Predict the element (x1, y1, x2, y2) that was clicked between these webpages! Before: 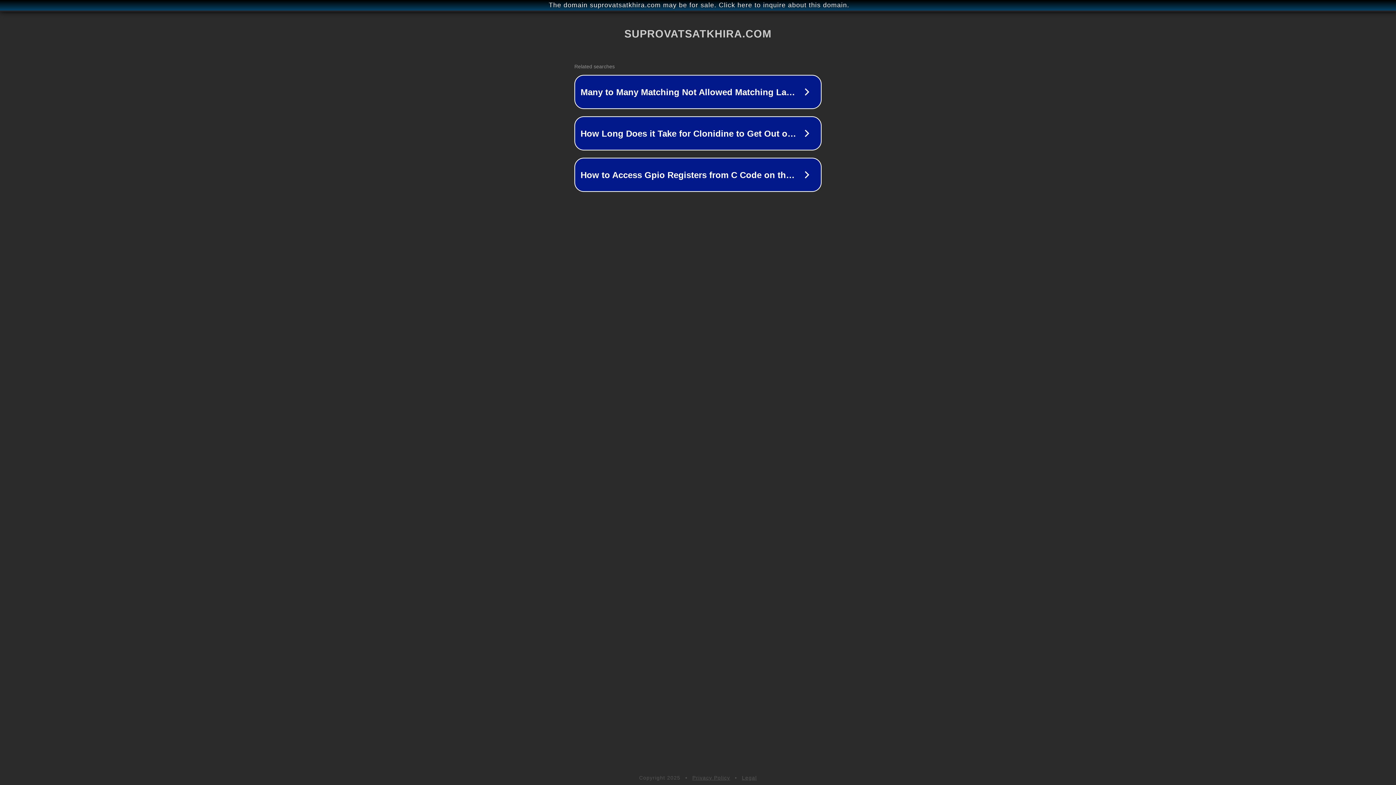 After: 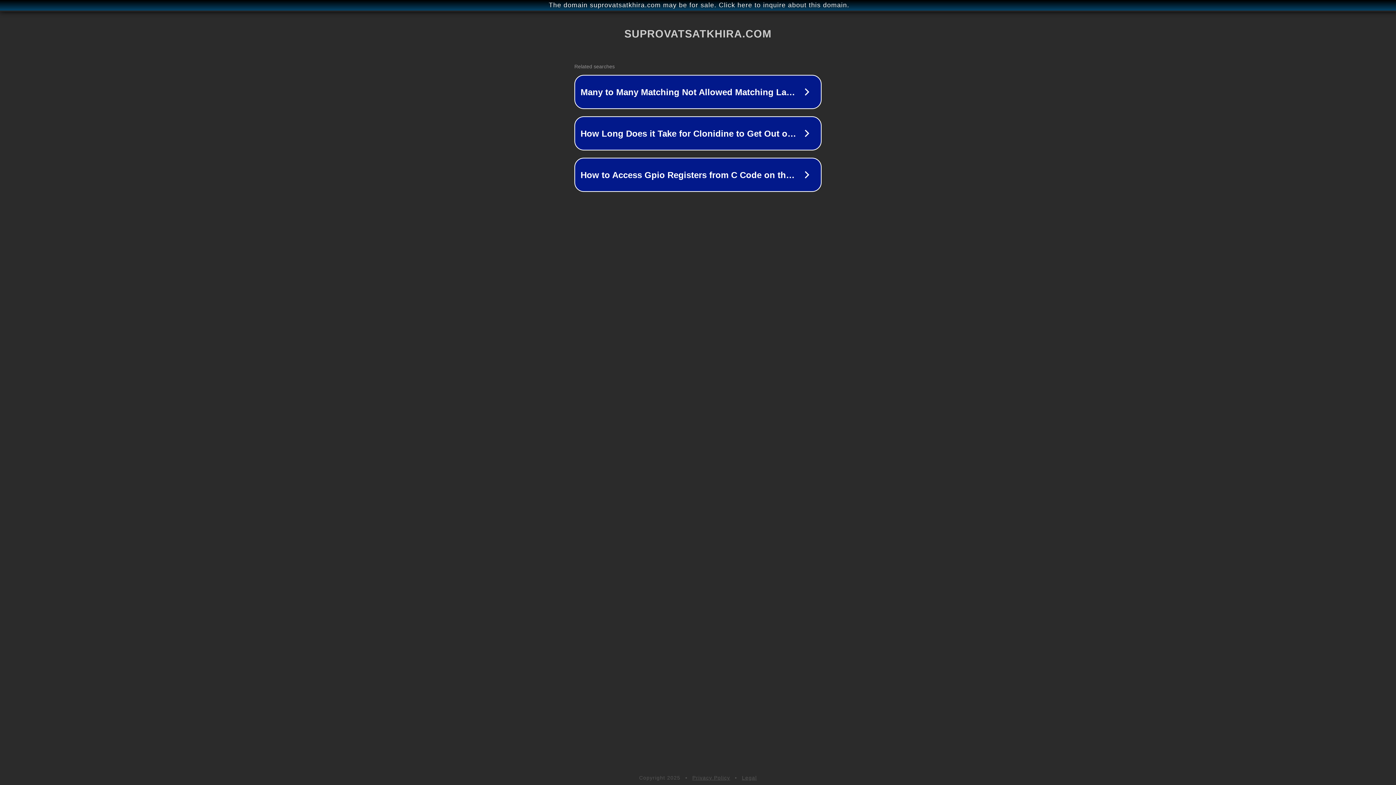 Action: bbox: (692, 775, 730, 781) label: Privacy Policy